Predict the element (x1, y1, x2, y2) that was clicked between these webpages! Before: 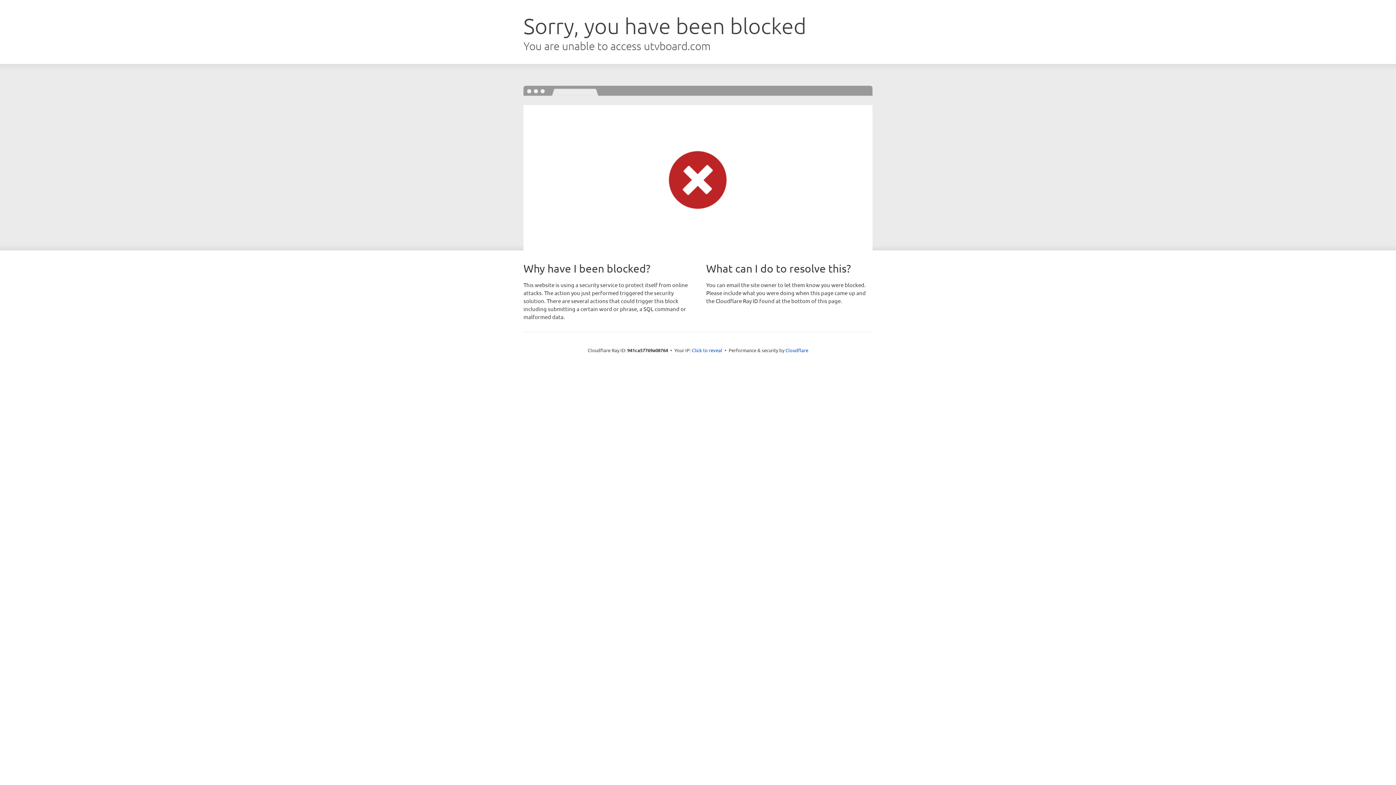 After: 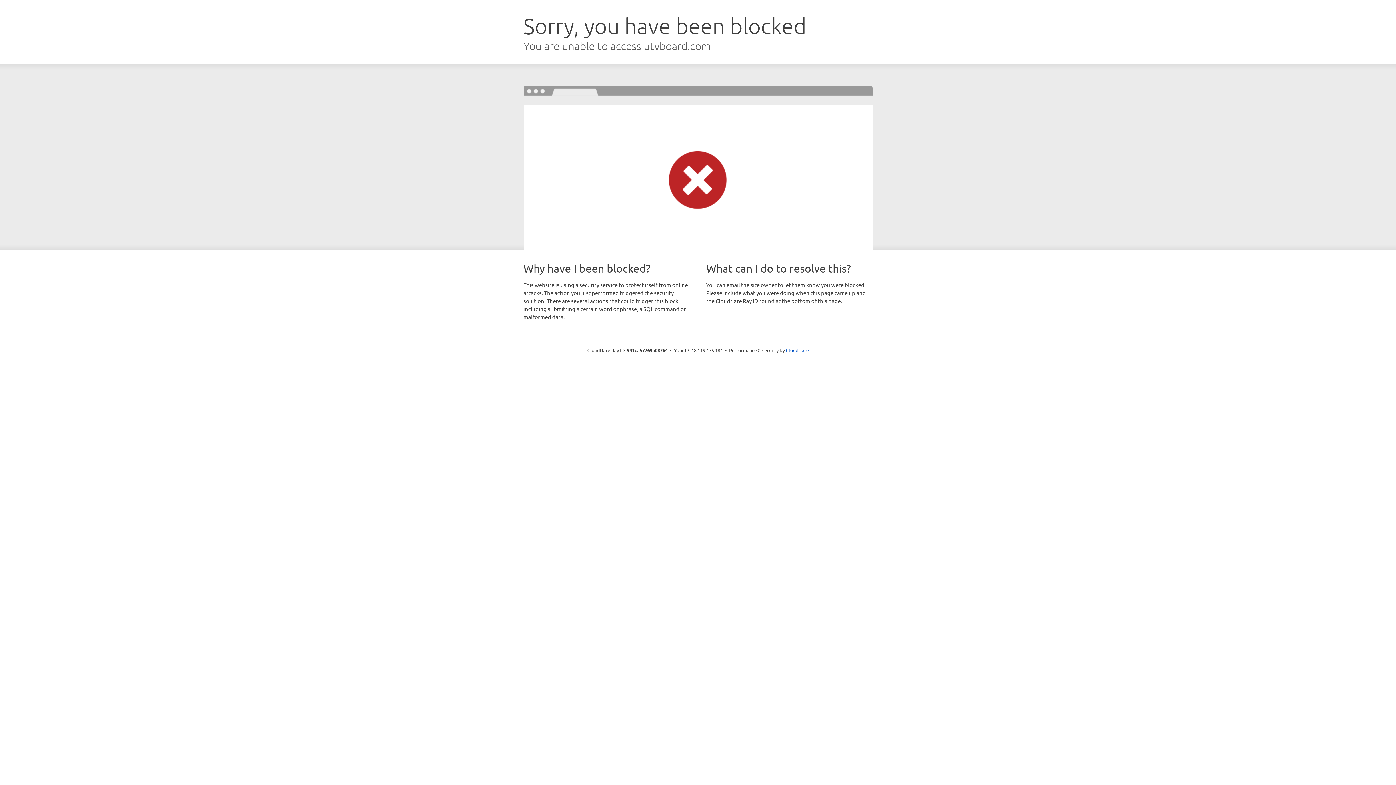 Action: label: Click to reveal bbox: (692, 346, 722, 353)